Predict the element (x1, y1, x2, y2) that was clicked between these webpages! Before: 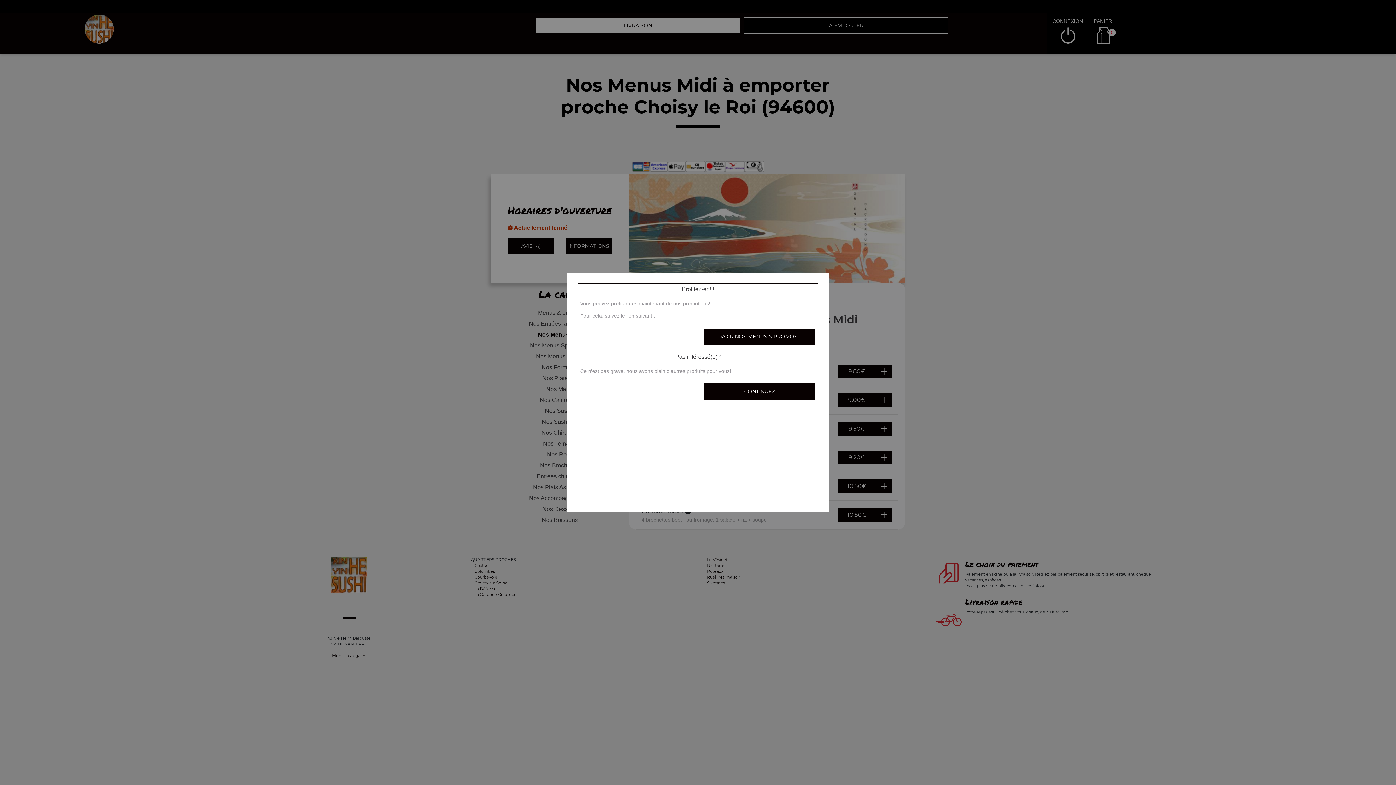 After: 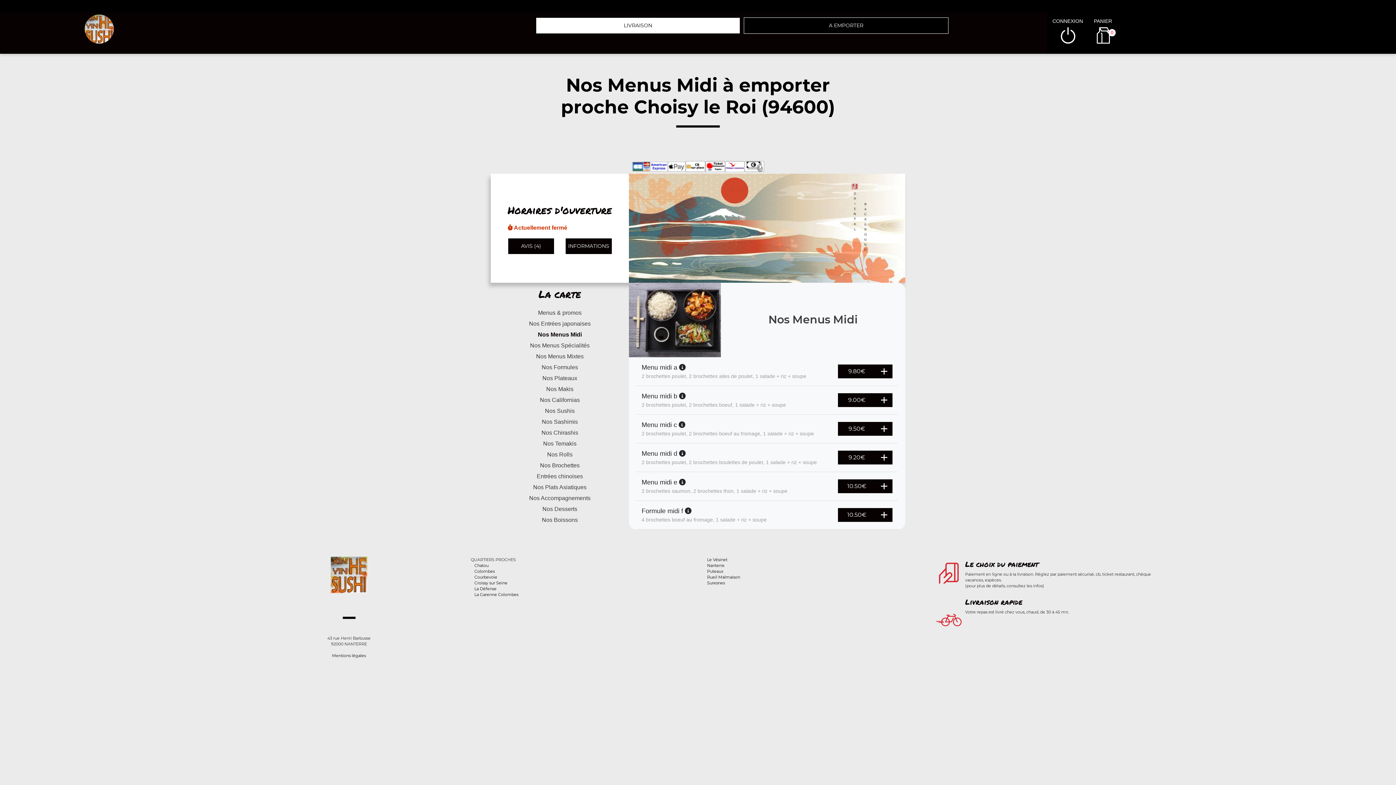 Action: label: CONTINUEZ bbox: (703, 383, 816, 400)